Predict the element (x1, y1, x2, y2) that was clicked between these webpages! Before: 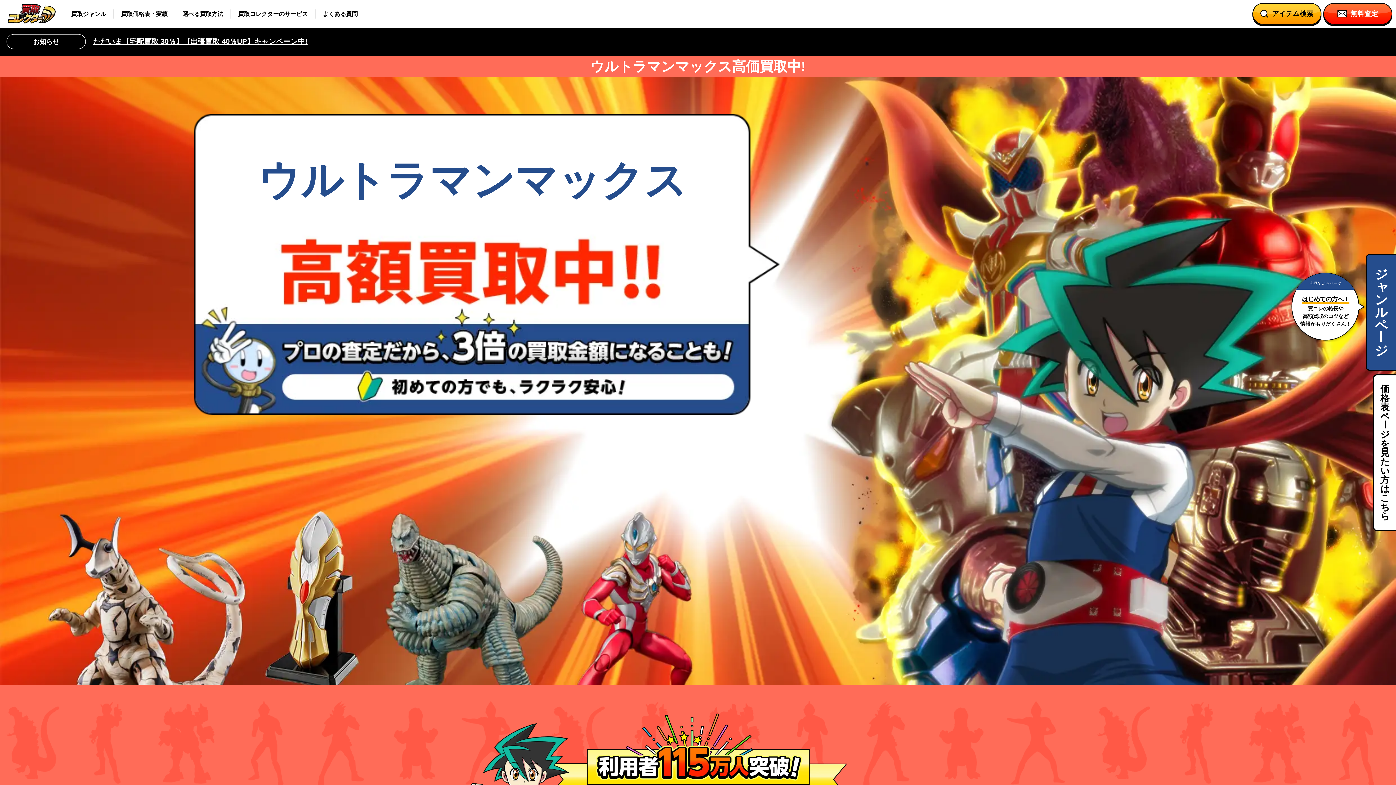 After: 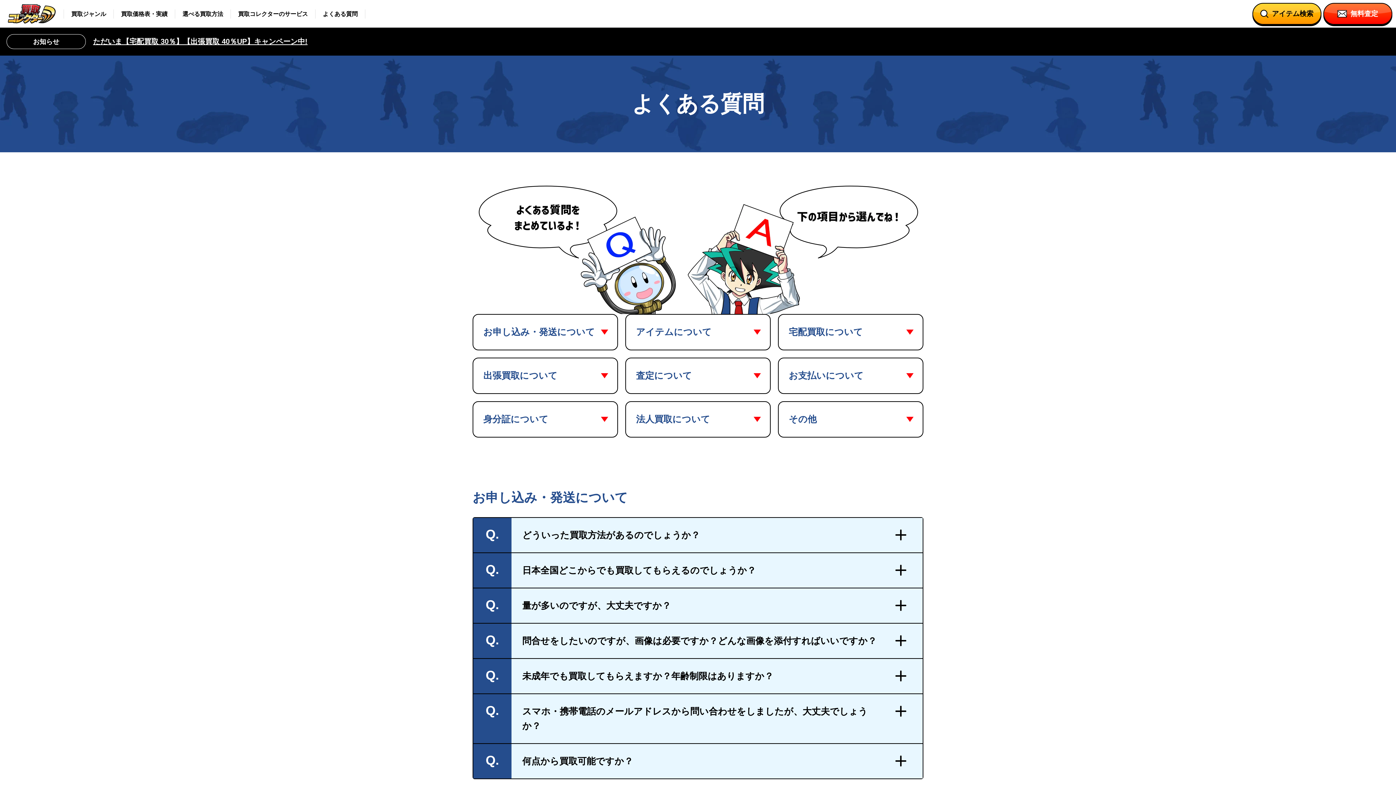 Action: label: よくある質問 bbox: (315, 9, 365, 18)